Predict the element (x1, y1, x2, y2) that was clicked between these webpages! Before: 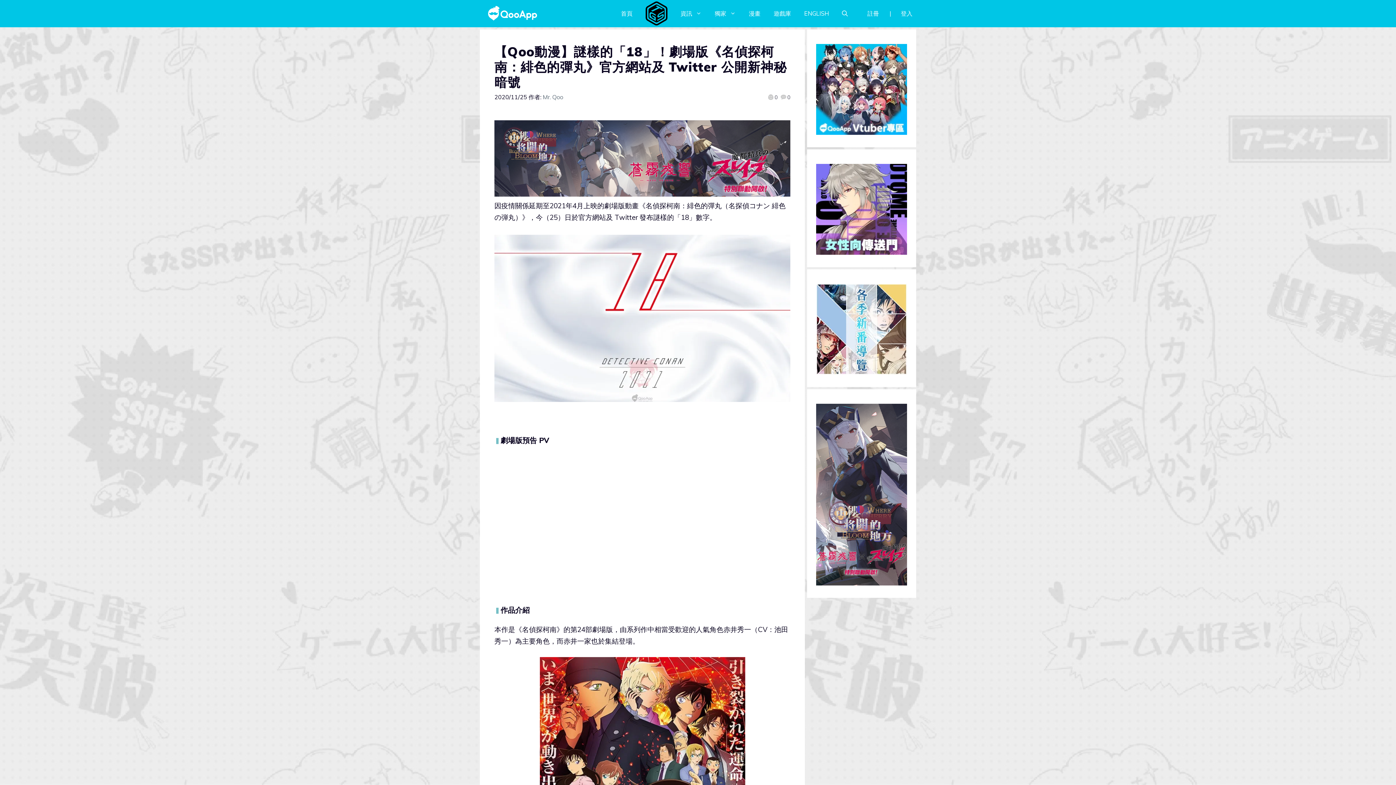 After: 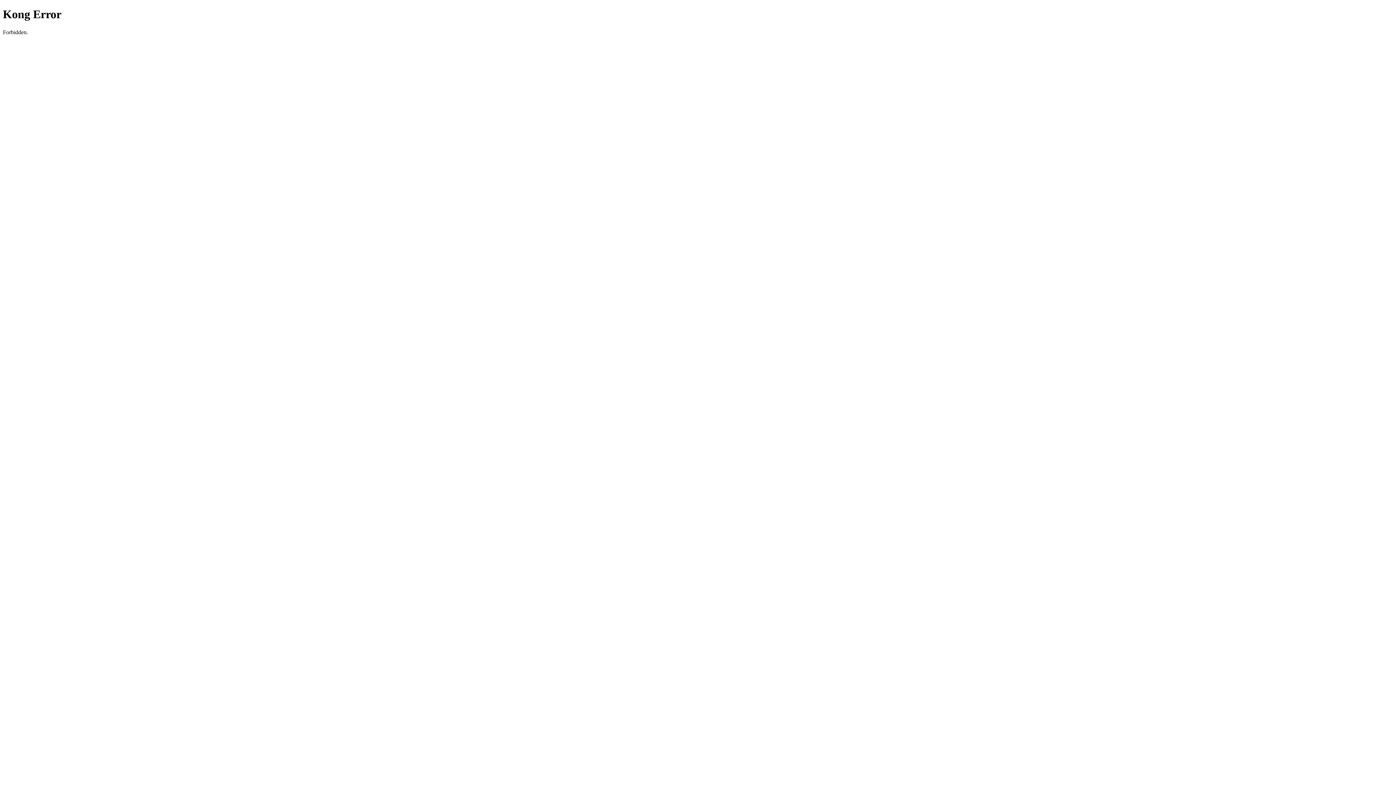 Action: label: 漫畫 bbox: (742, 9, 767, 17)